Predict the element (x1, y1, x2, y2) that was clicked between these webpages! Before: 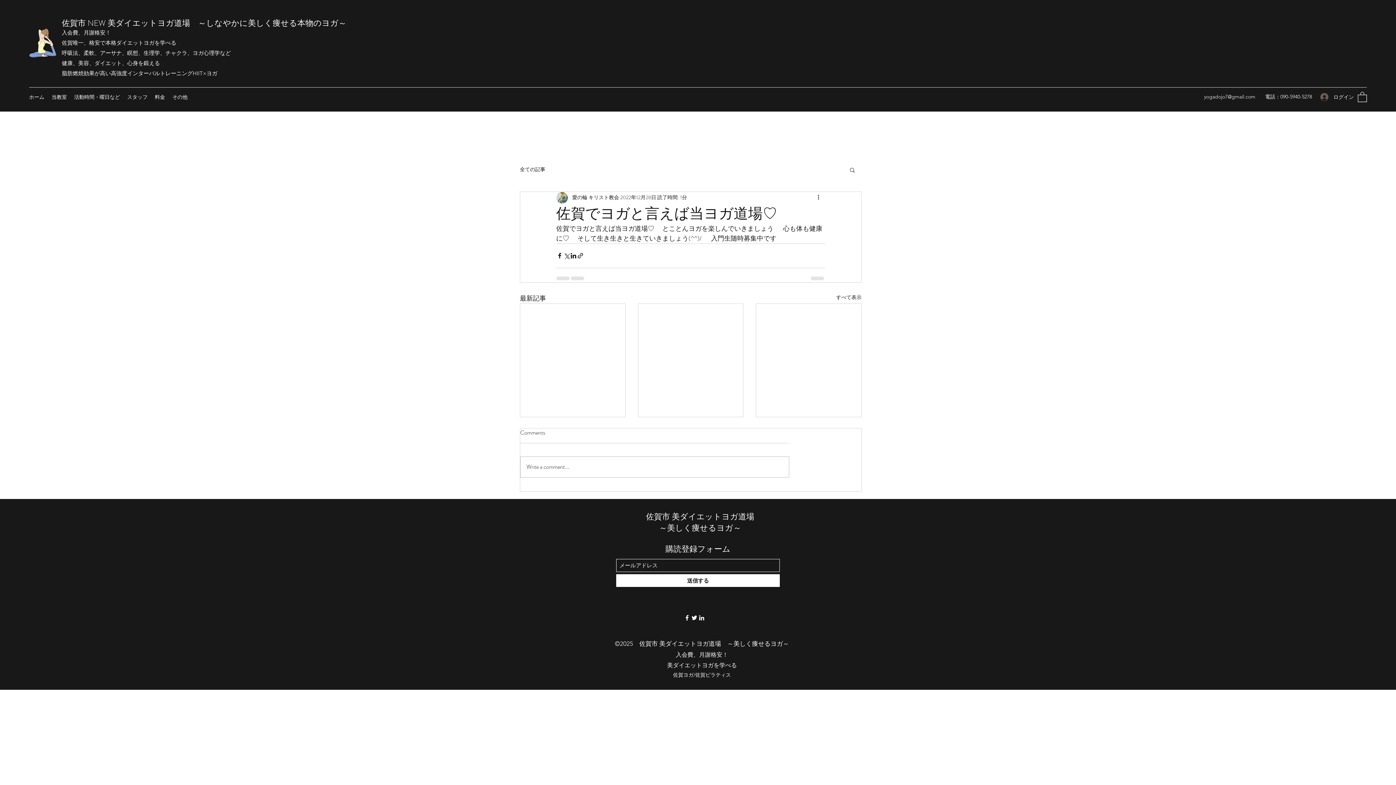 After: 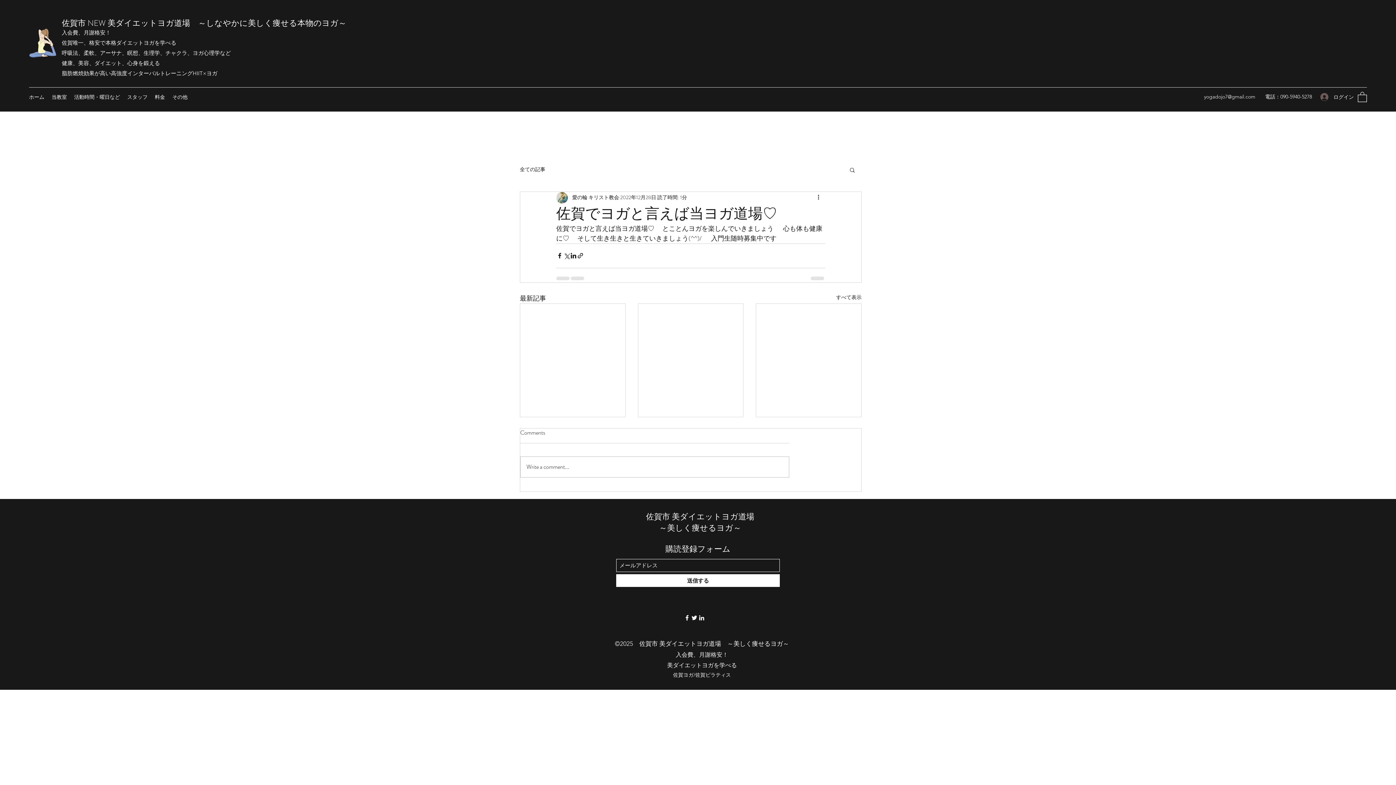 Action: bbox: (646, 511, 754, 522) label: 佐賀市 美ダイエットヨガ道場